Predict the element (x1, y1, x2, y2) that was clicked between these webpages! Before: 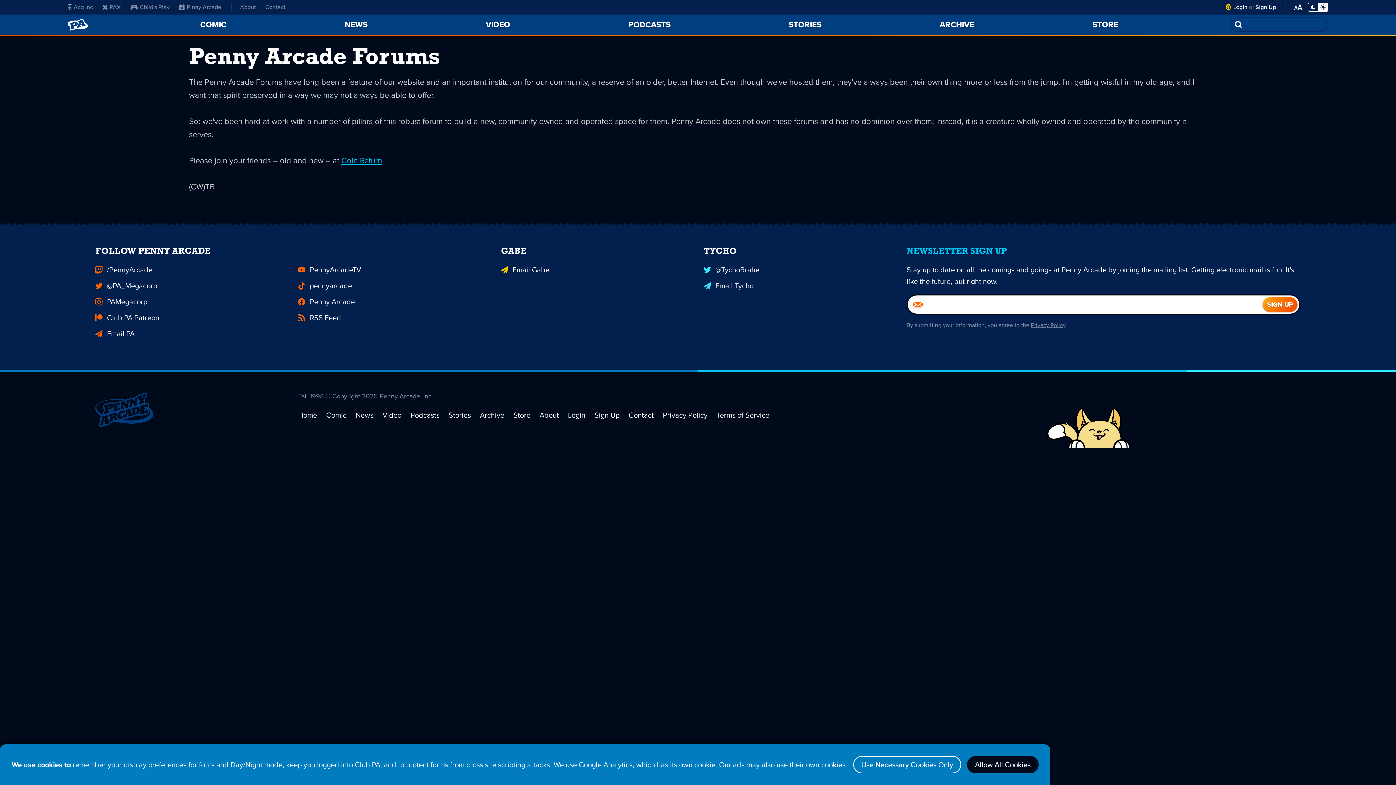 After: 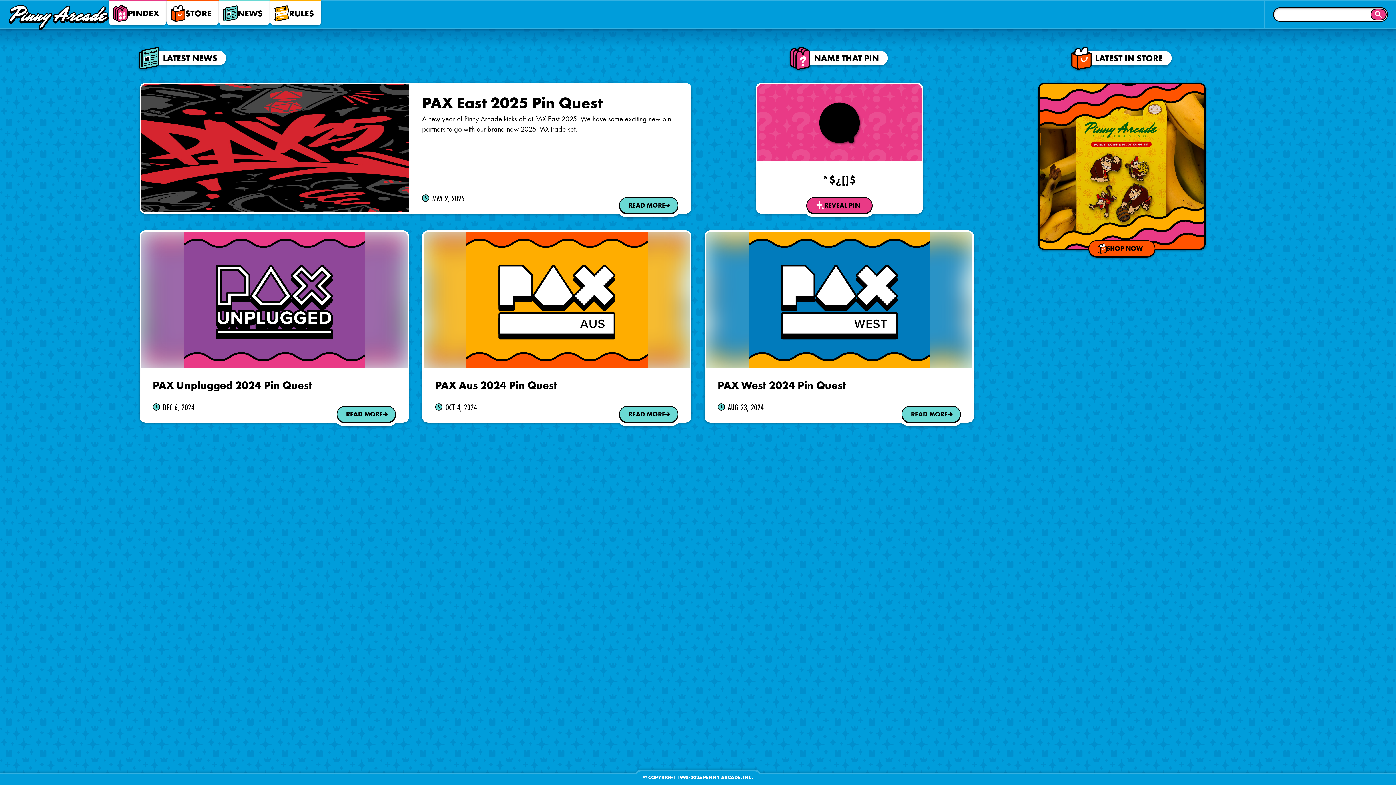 Action: bbox: (179, 2, 221, 11) label: Pinny Arcade